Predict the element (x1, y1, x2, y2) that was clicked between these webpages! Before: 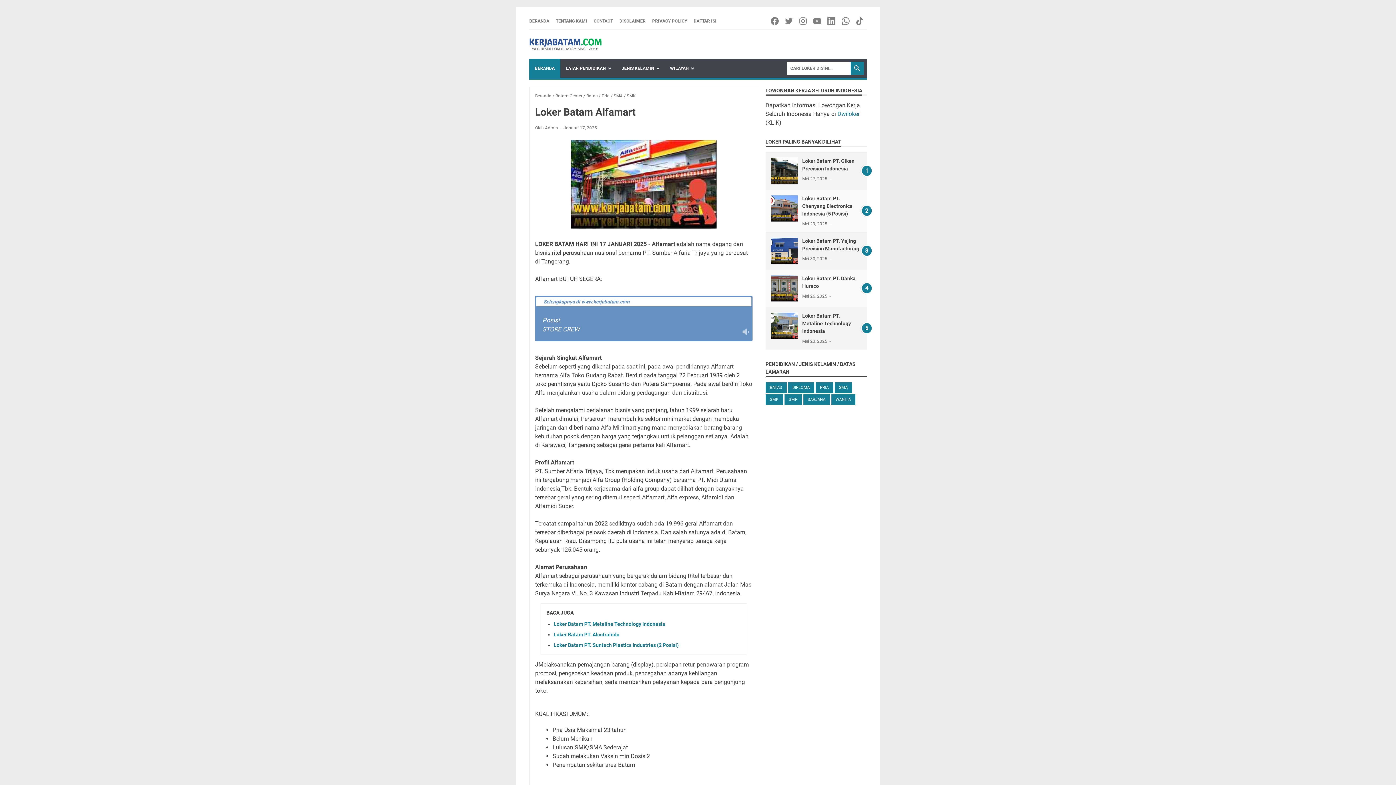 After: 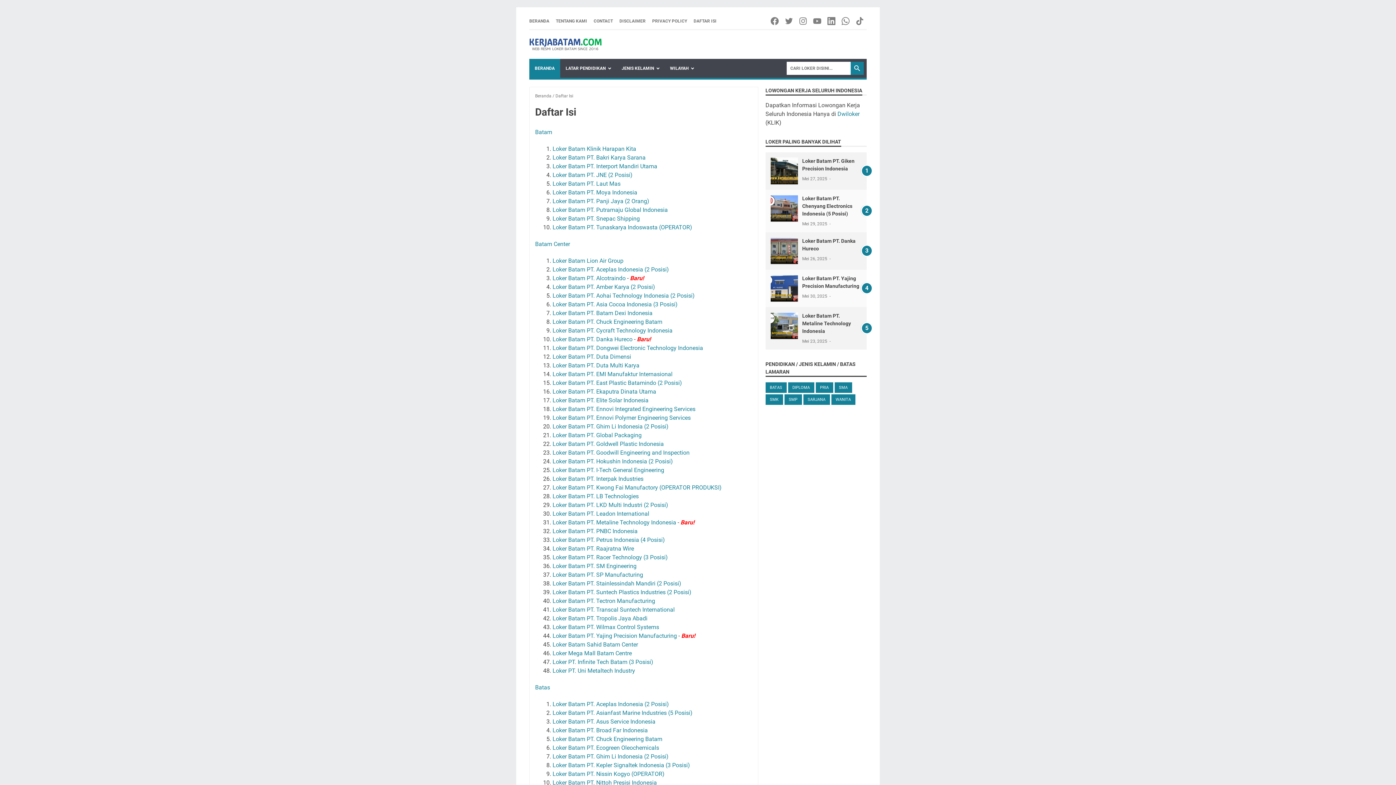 Action: label: DAFTAR ISI bbox: (693, 17, 716, 24)